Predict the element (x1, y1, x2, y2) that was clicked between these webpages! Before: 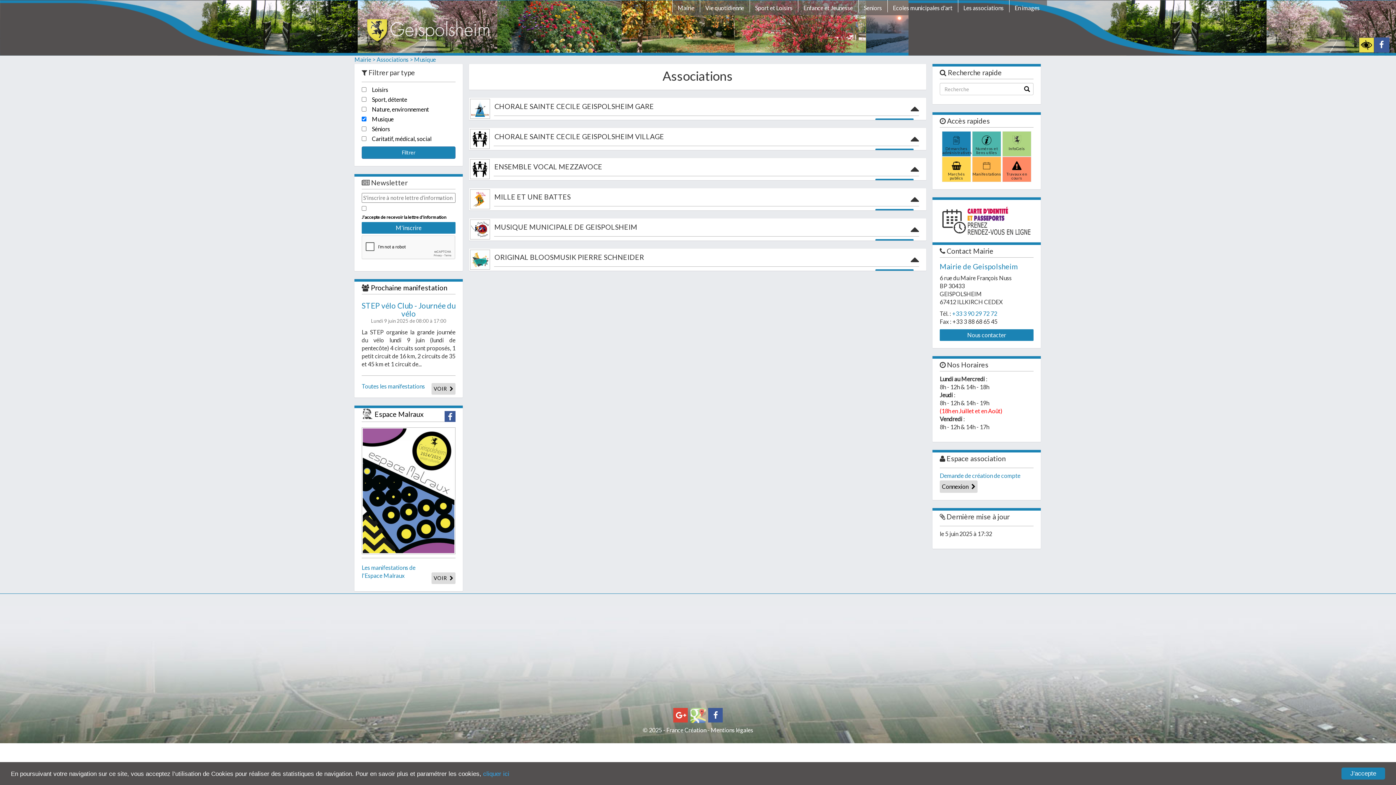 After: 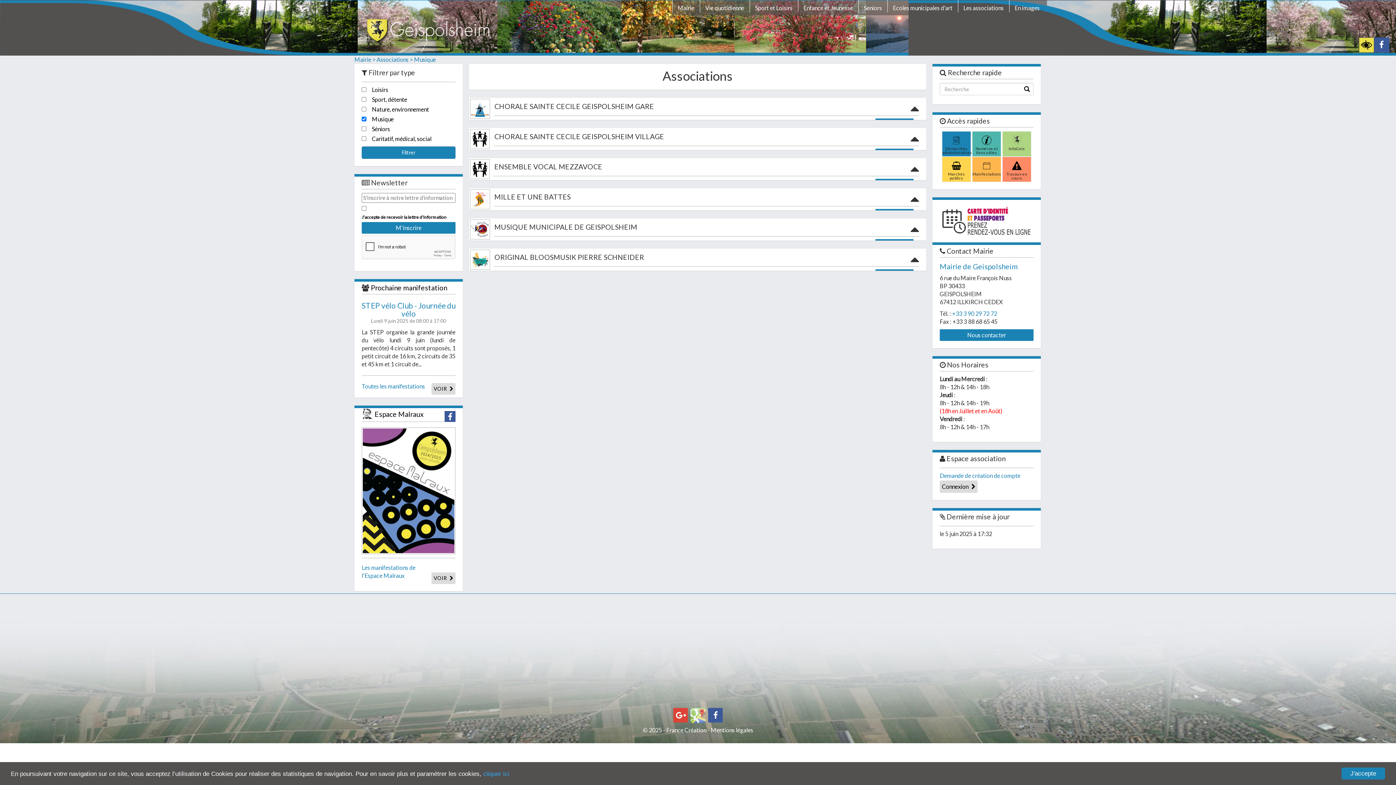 Action: bbox: (672, 712, 688, 719)